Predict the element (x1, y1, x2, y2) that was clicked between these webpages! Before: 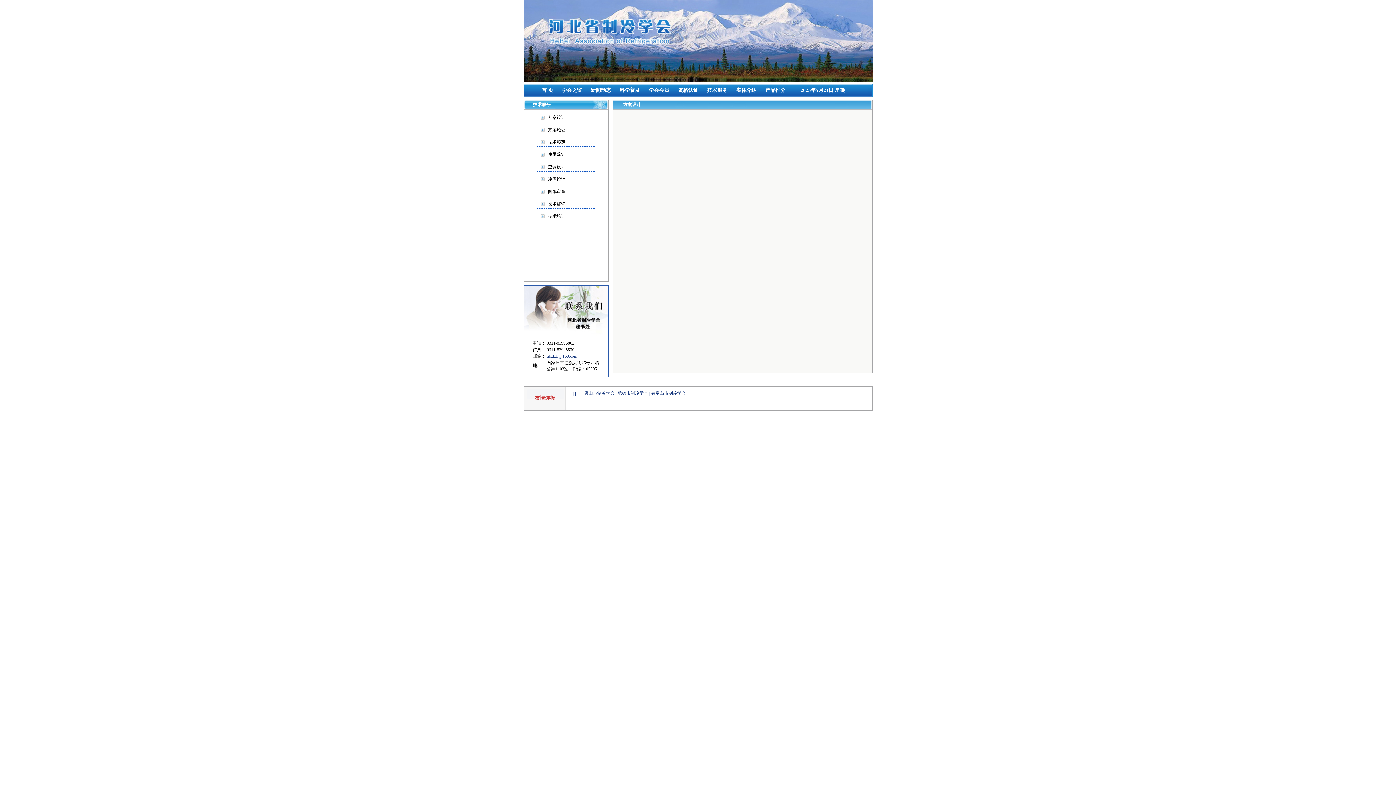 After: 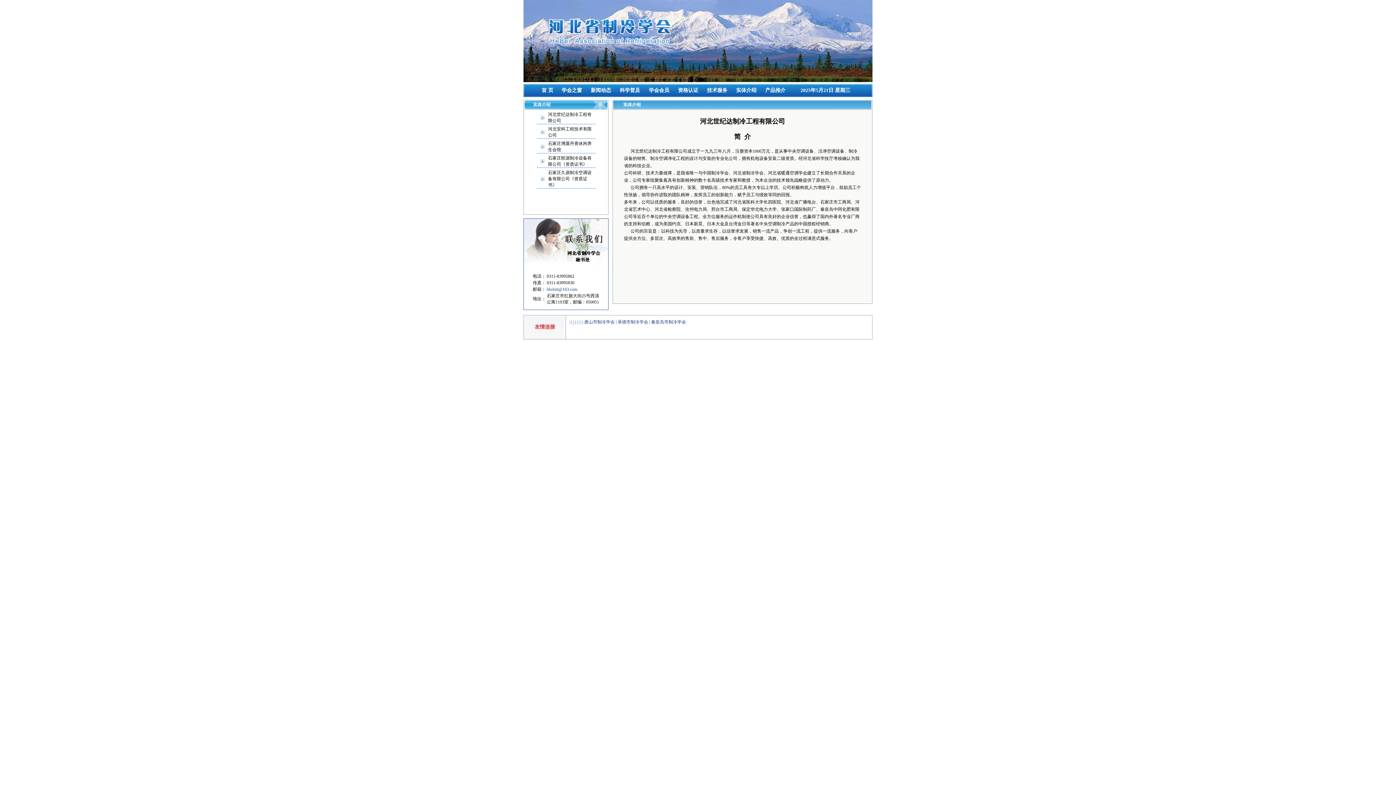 Action: label: 实体介绍 bbox: (736, 87, 756, 93)